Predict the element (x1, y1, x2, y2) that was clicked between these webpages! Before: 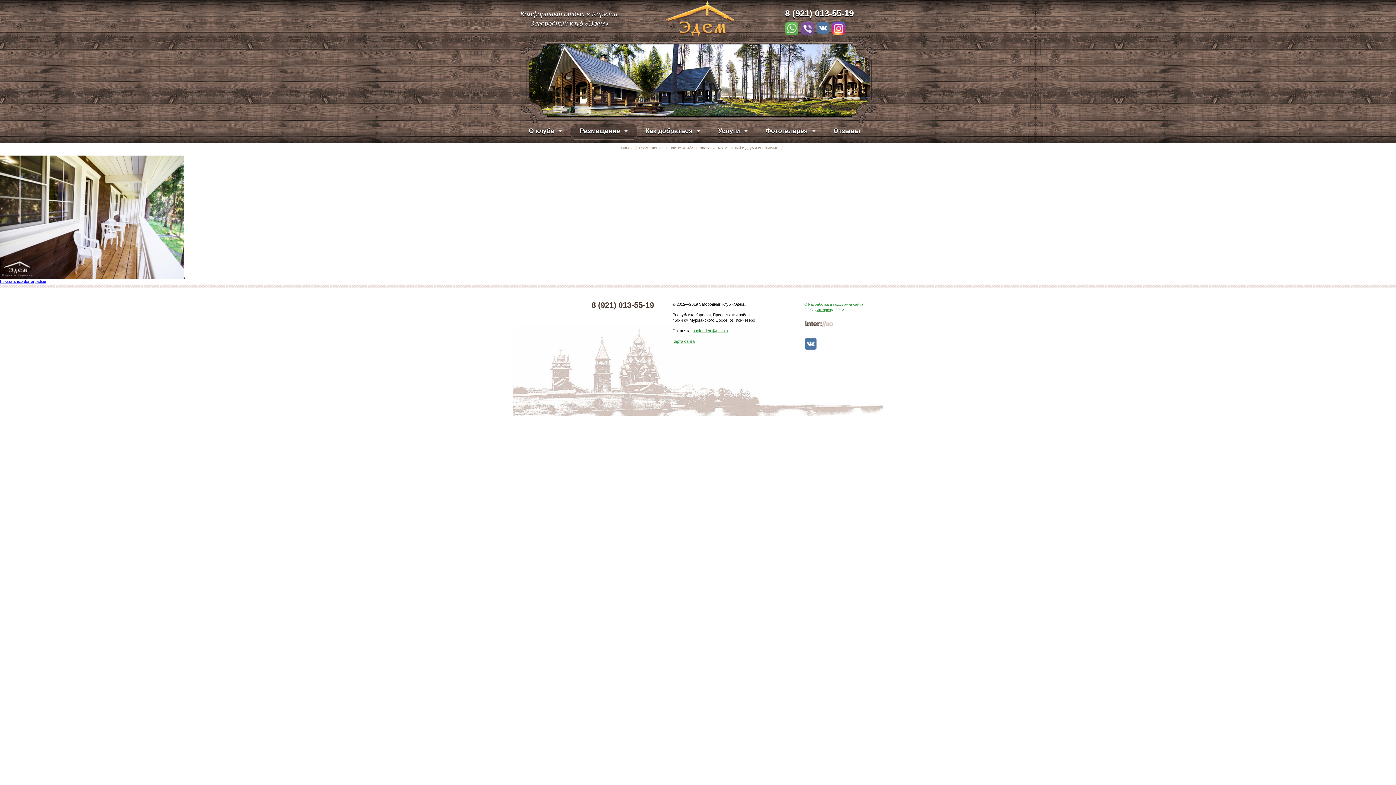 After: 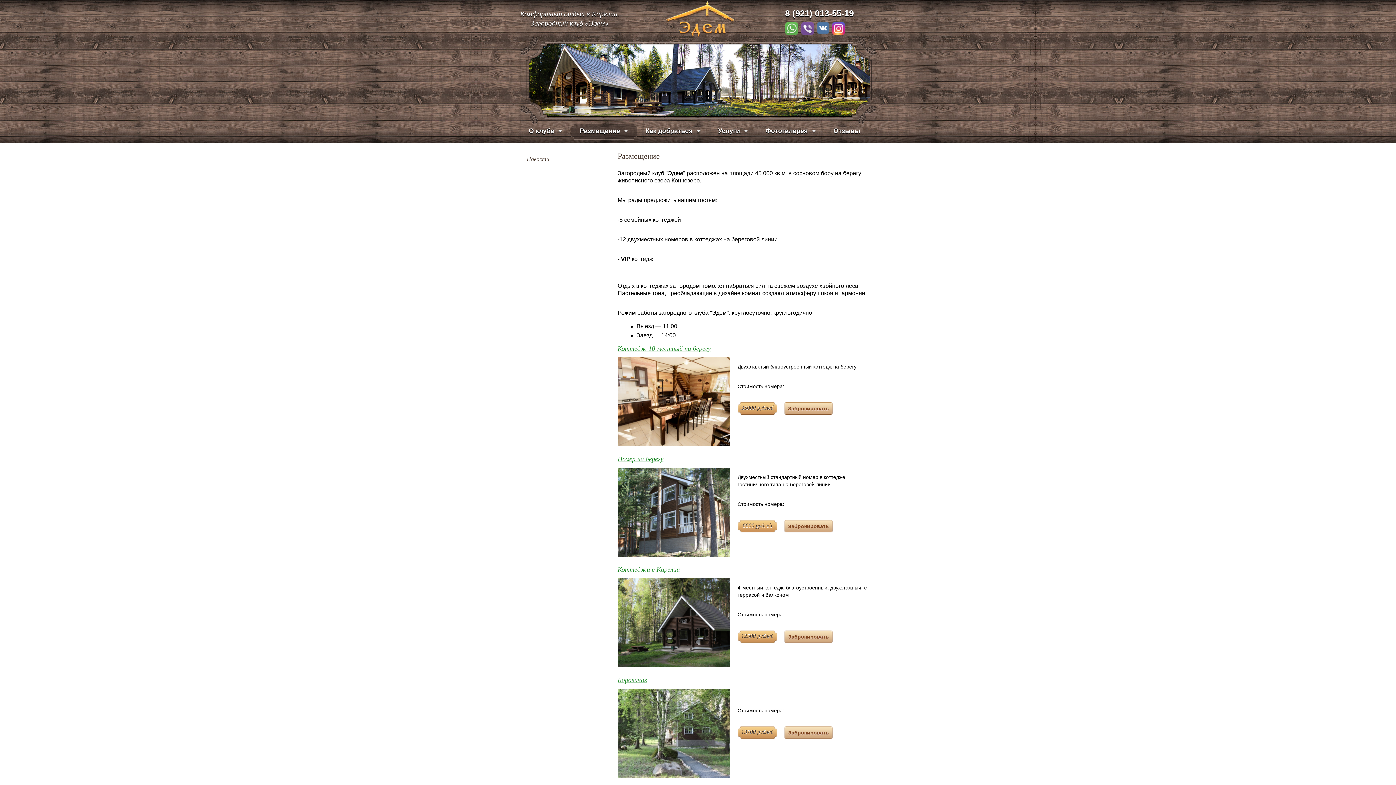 Action: label: Размещение bbox: (571, 120, 631, 139)